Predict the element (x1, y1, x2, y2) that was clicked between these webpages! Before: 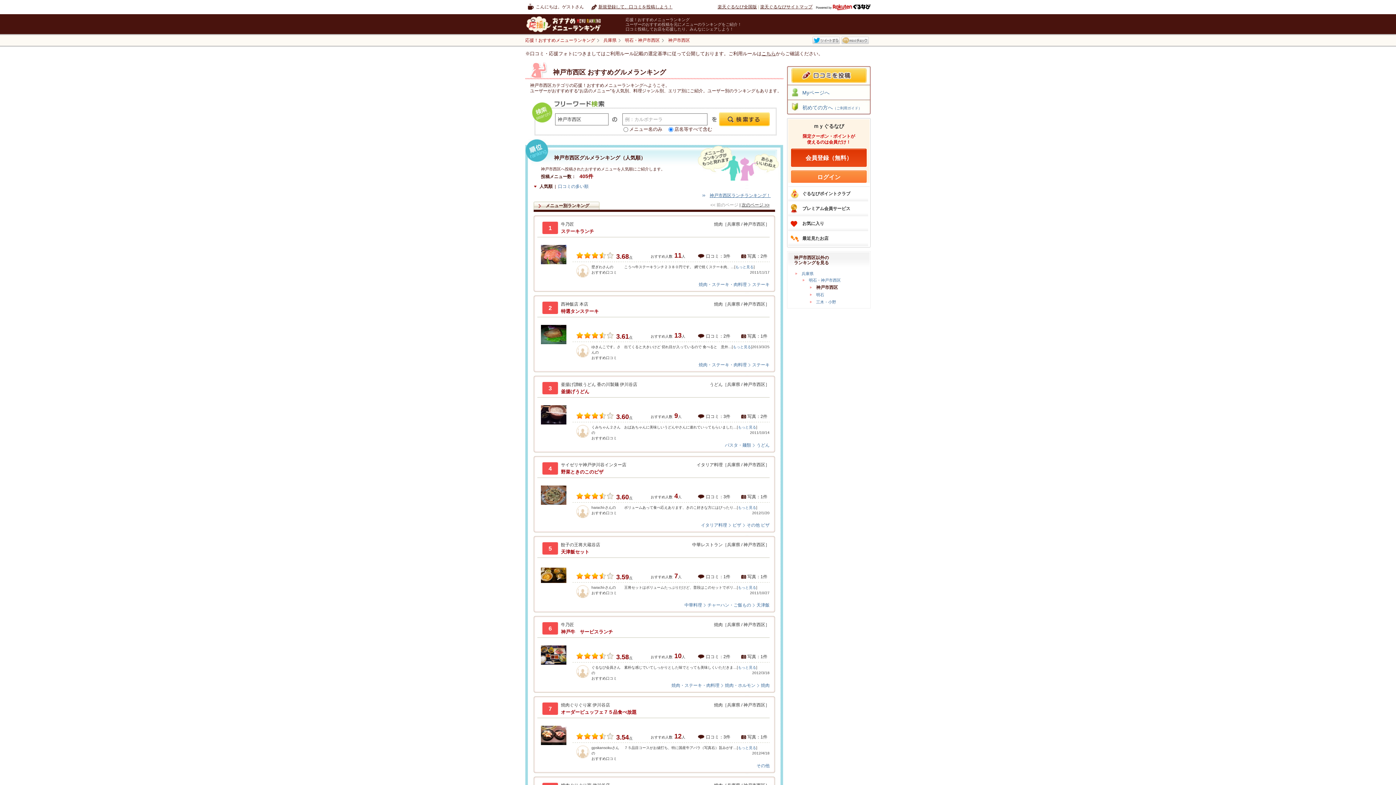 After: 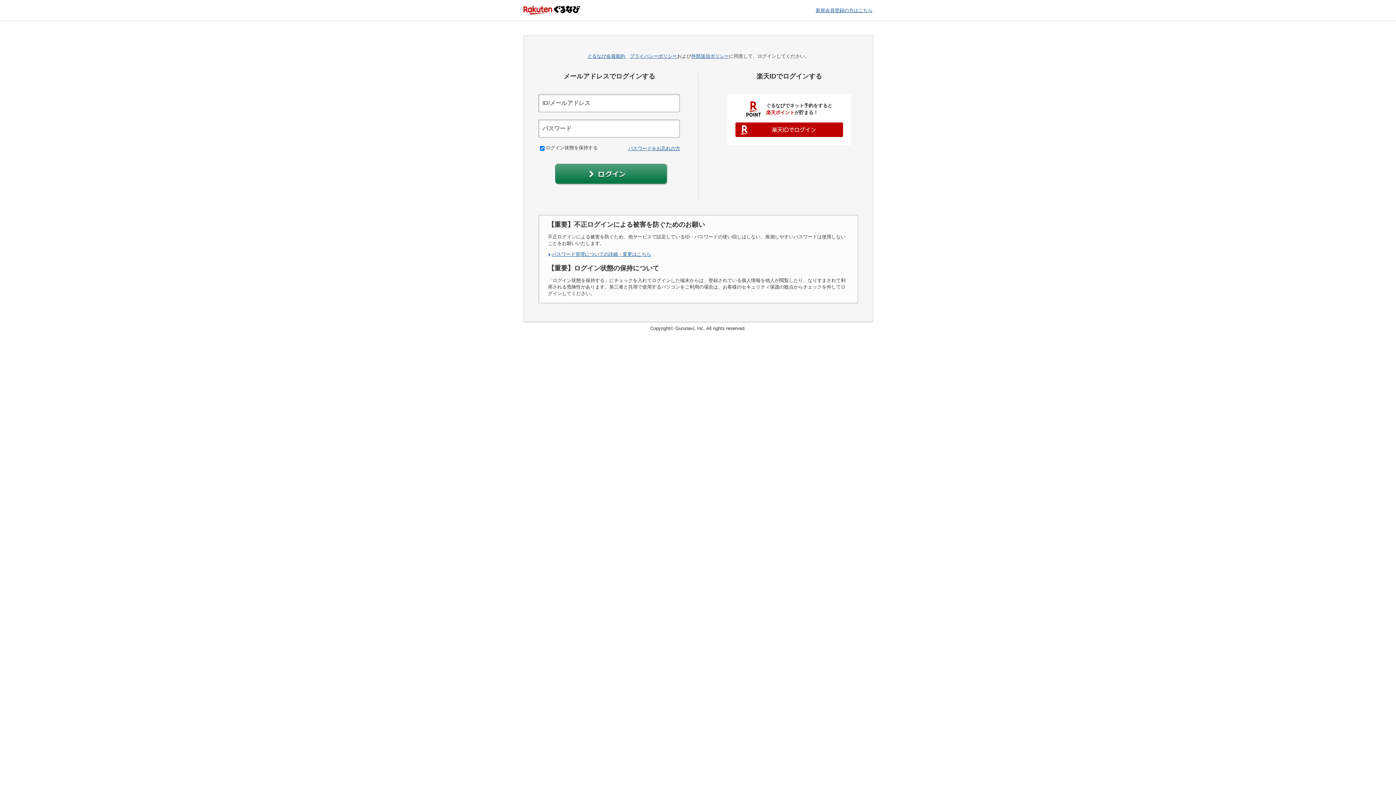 Action: label: Myページへ bbox: (787, 89, 829, 95)